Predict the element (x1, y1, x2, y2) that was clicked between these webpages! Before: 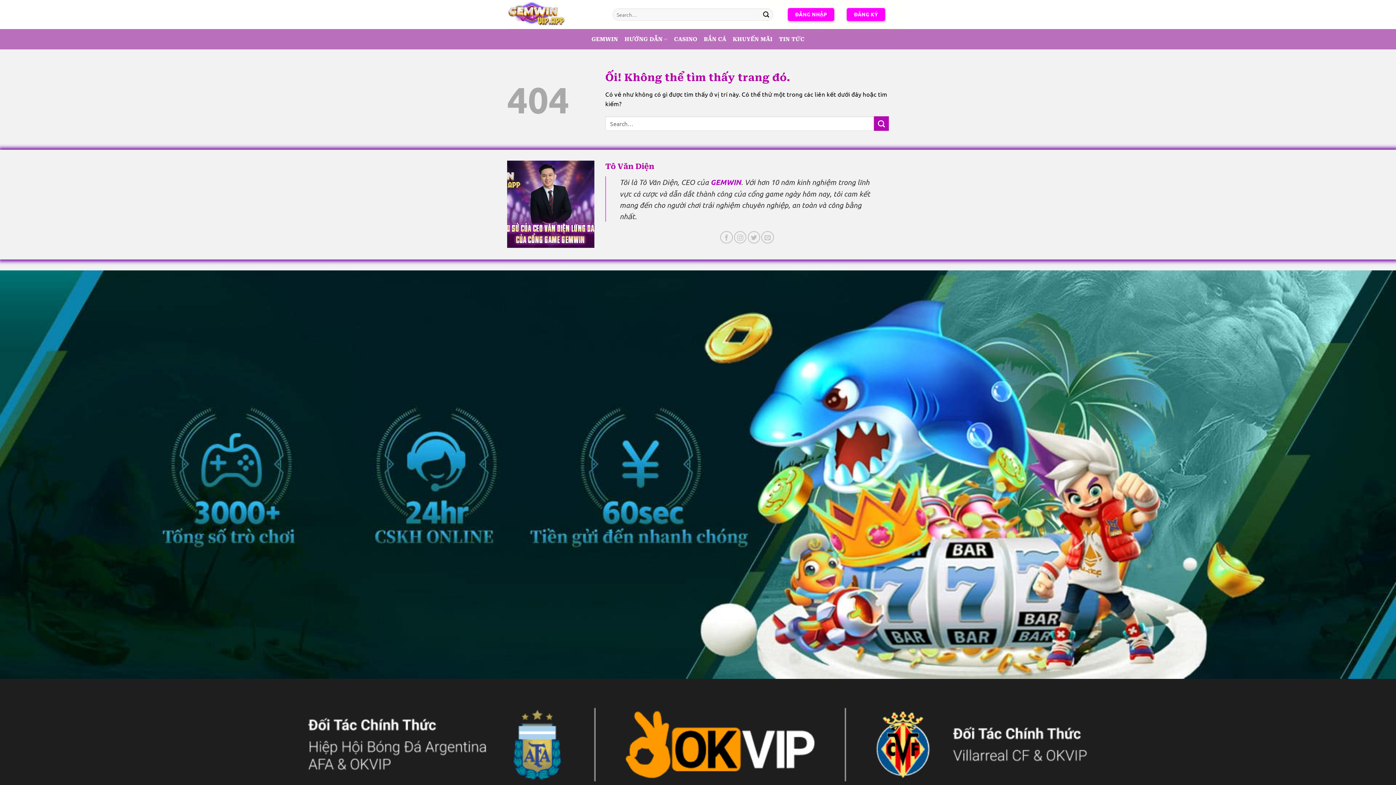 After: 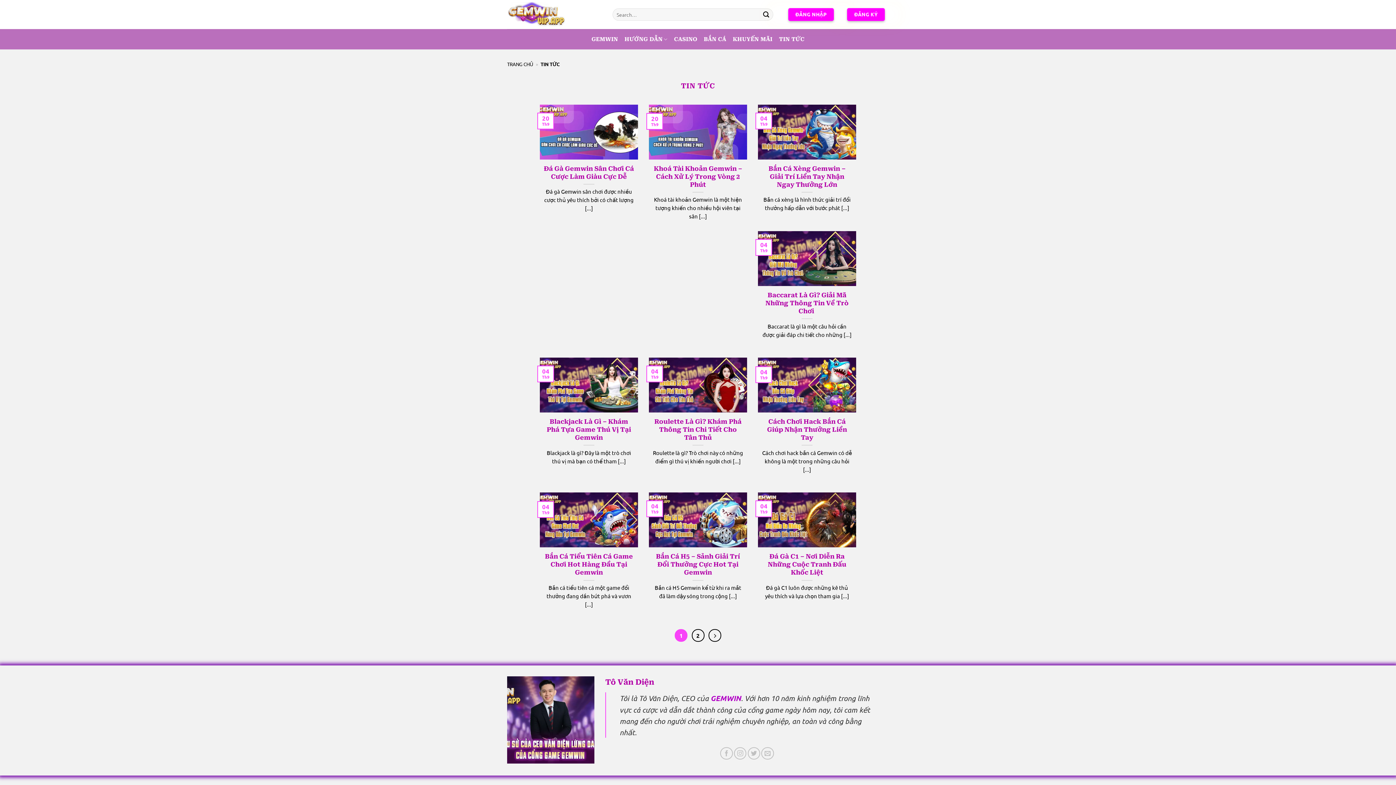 Action: bbox: (779, 32, 804, 45) label: TIN TỨC